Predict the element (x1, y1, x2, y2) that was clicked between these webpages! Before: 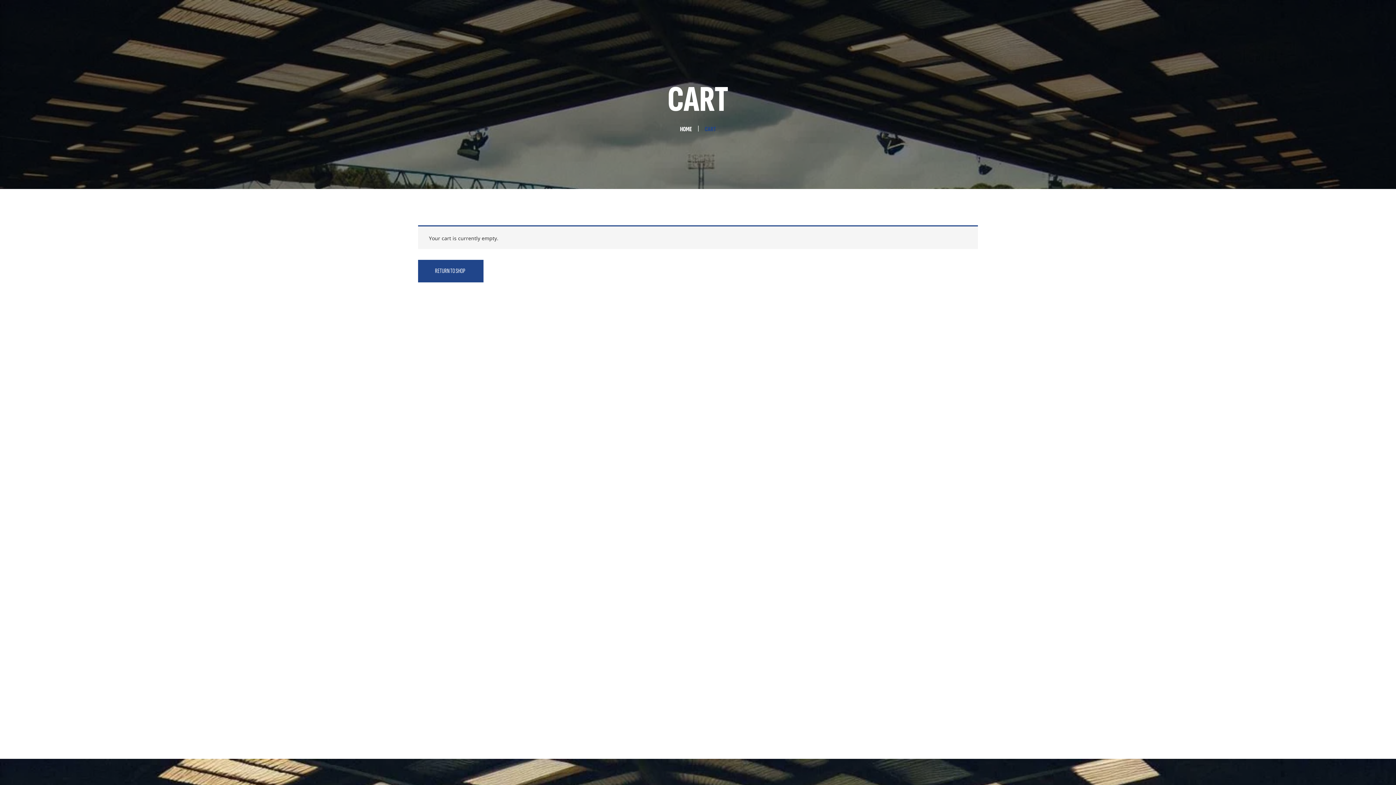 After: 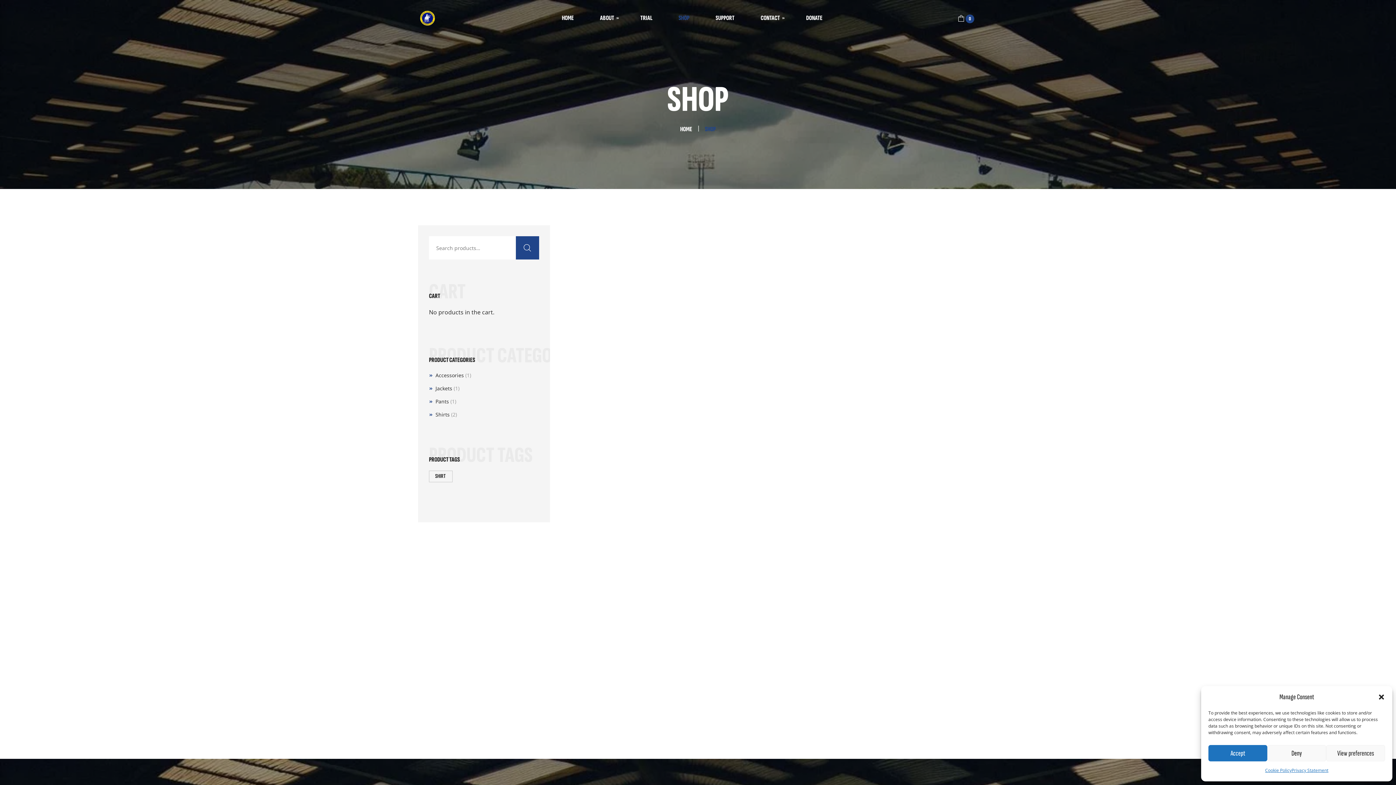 Action: bbox: (418, 260, 483, 282) label: RETURN TO SHOP